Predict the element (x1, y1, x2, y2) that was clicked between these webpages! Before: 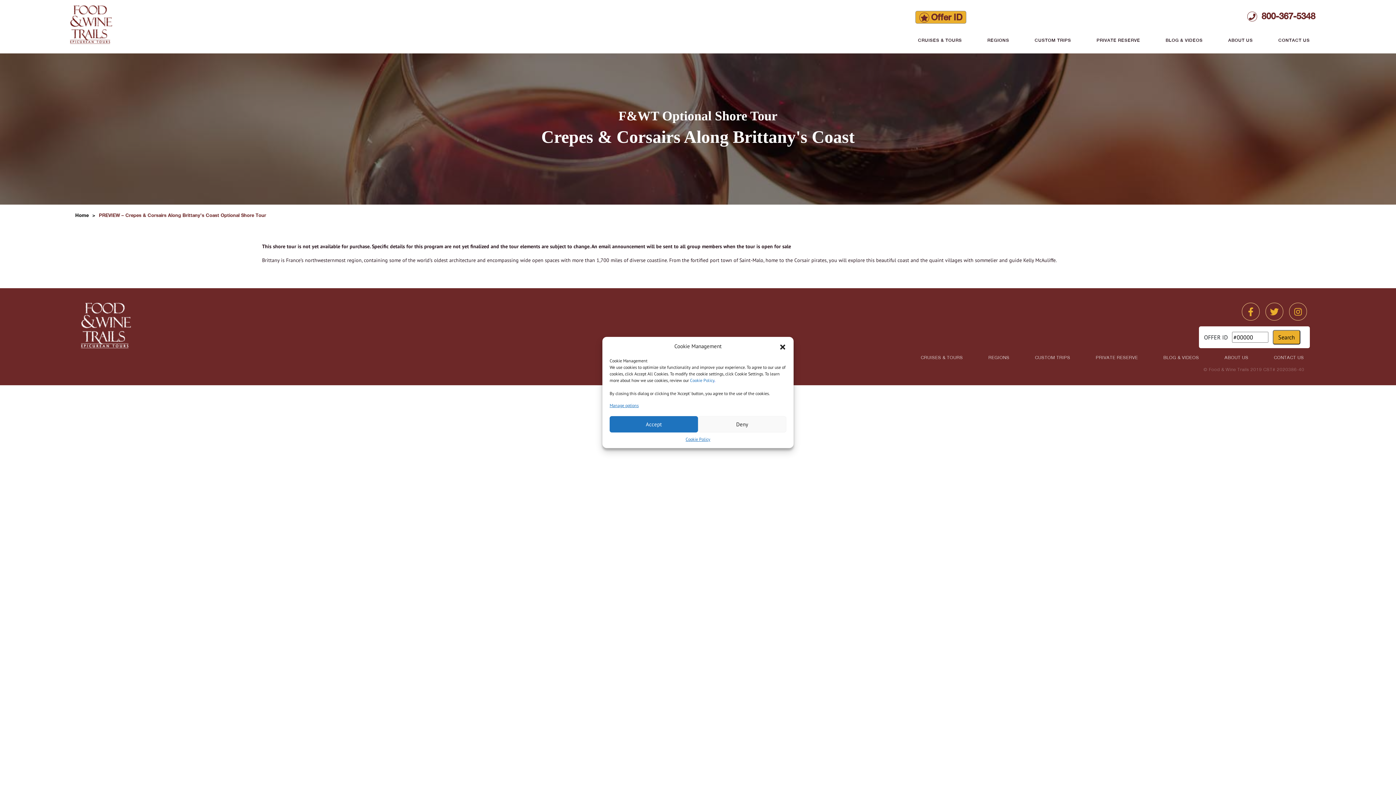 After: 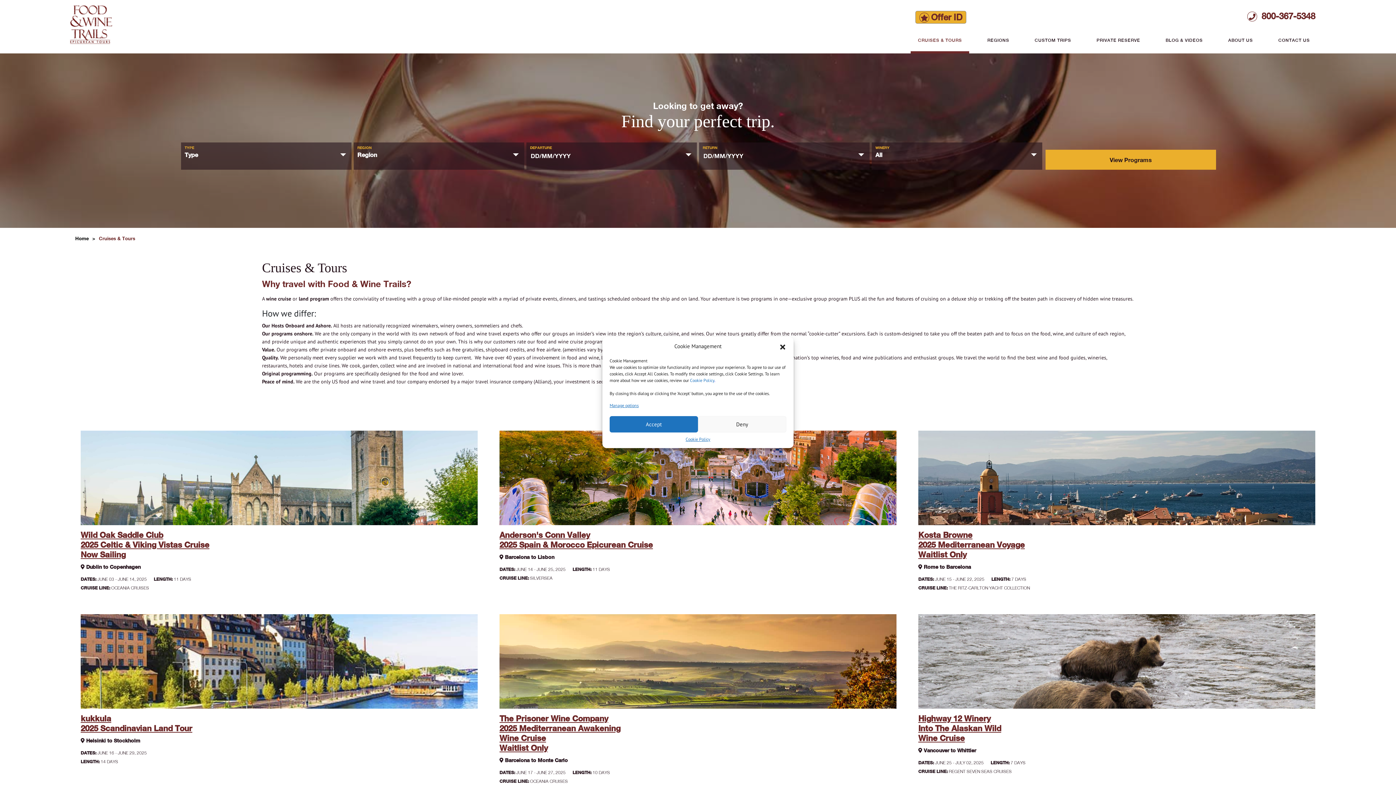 Action: label: CRUISES & TOURS bbox: (913, 351, 970, 364)